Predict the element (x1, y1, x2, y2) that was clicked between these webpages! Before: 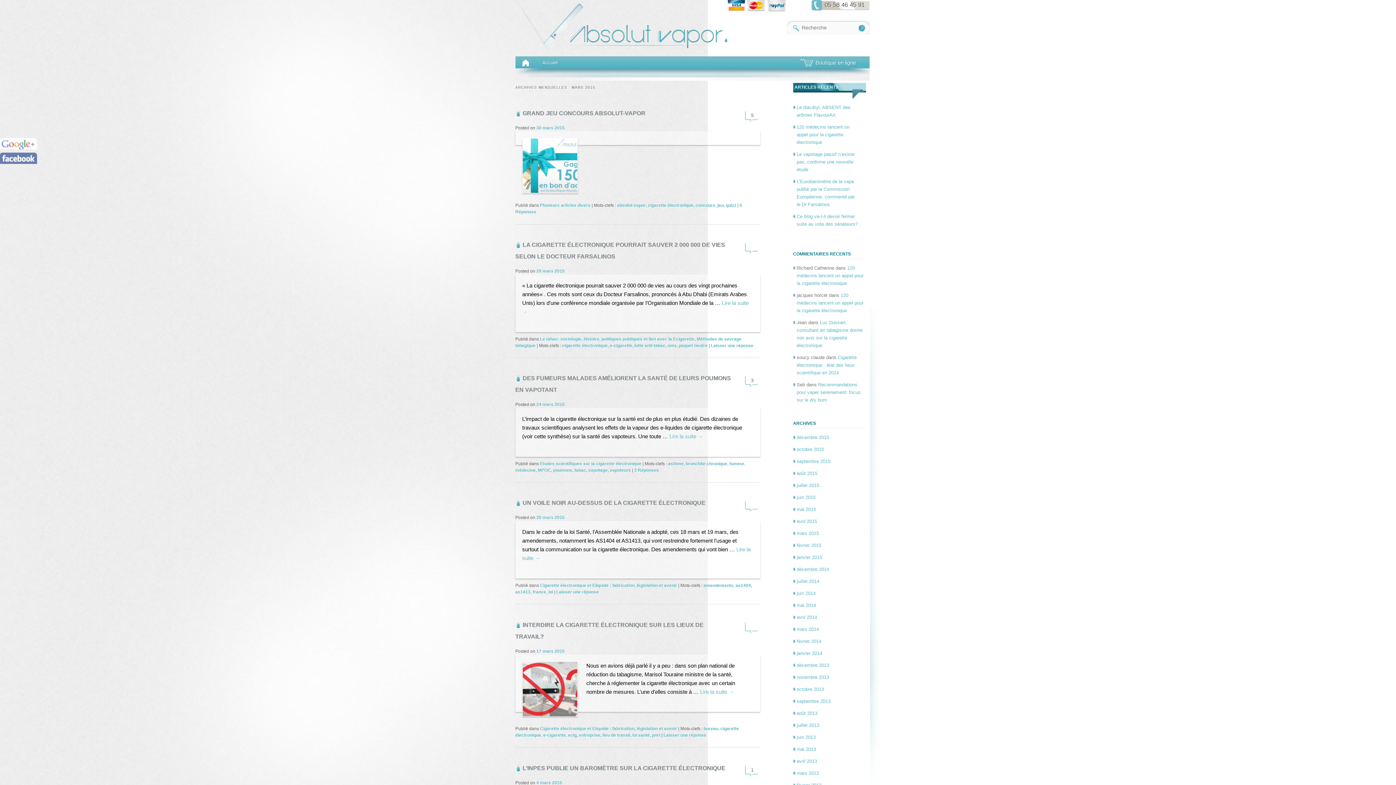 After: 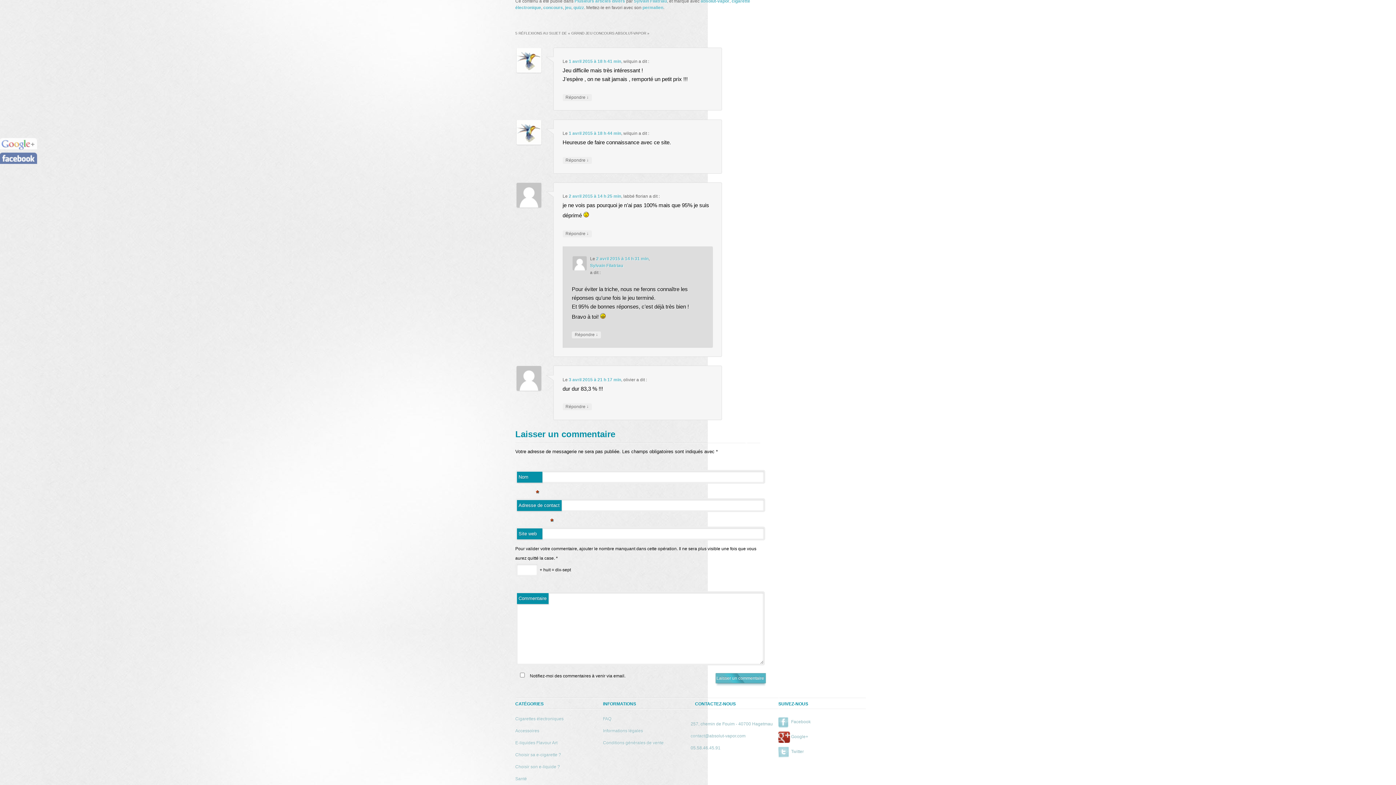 Action: label: 5 bbox: (744, 108, 760, 122)